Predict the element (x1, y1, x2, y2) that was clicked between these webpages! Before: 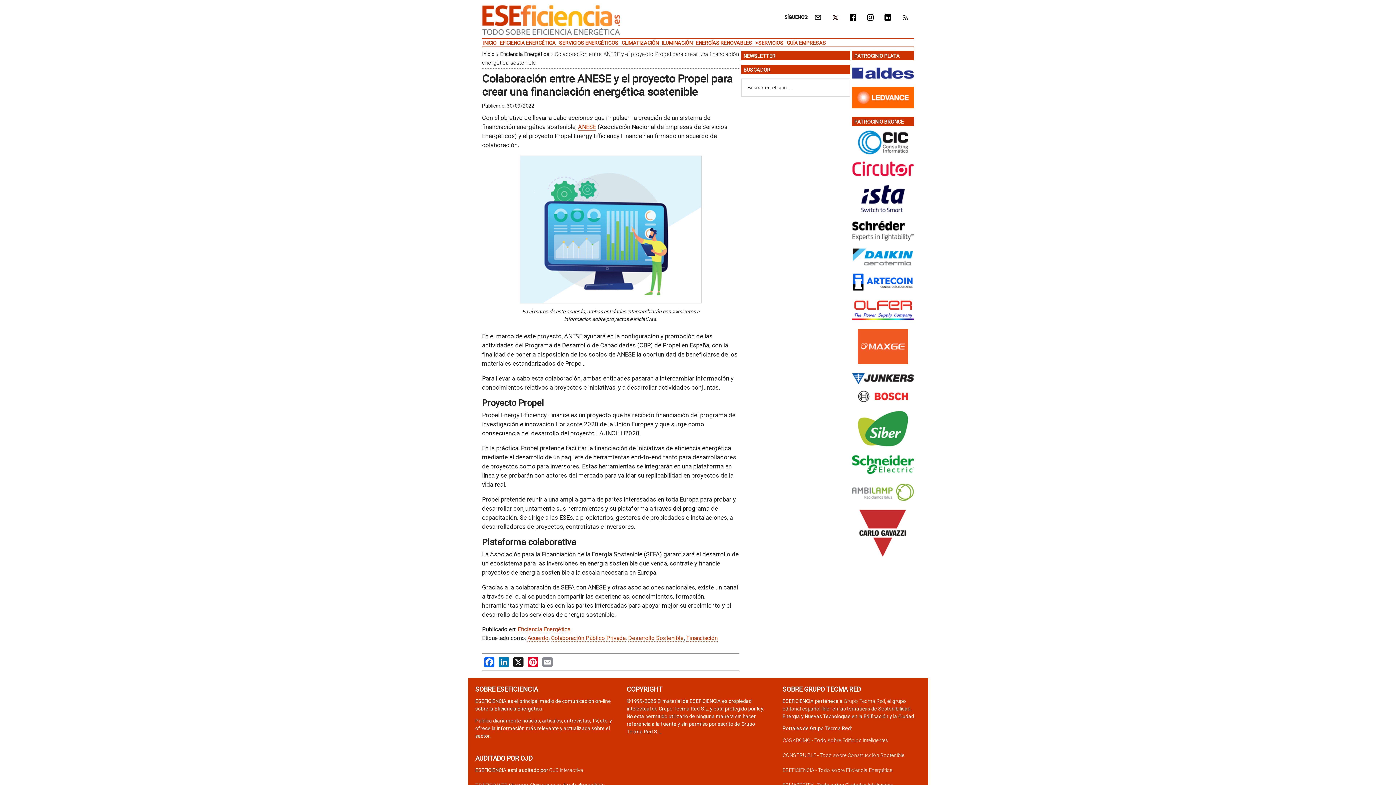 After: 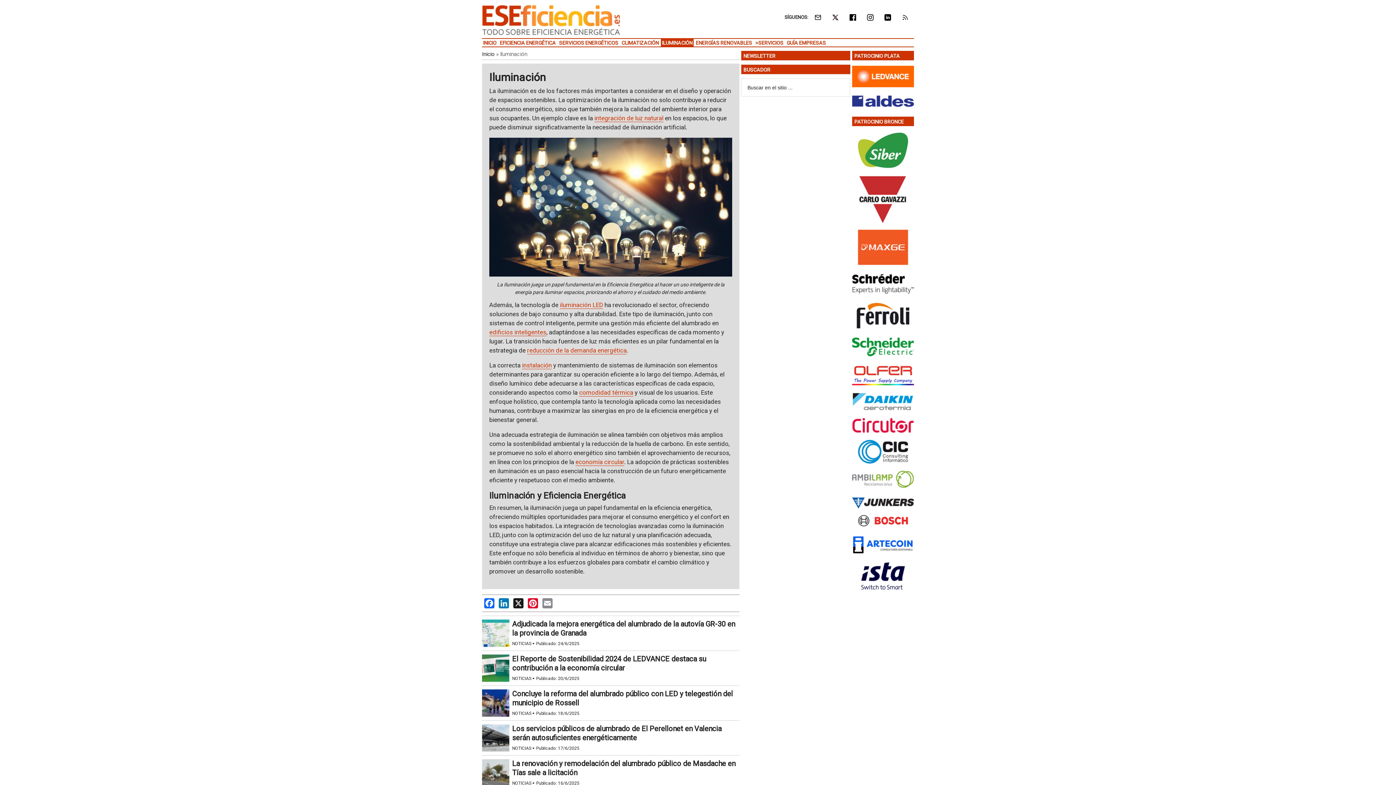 Action: bbox: (661, 38, 693, 46) label: ILUMINACIÓN